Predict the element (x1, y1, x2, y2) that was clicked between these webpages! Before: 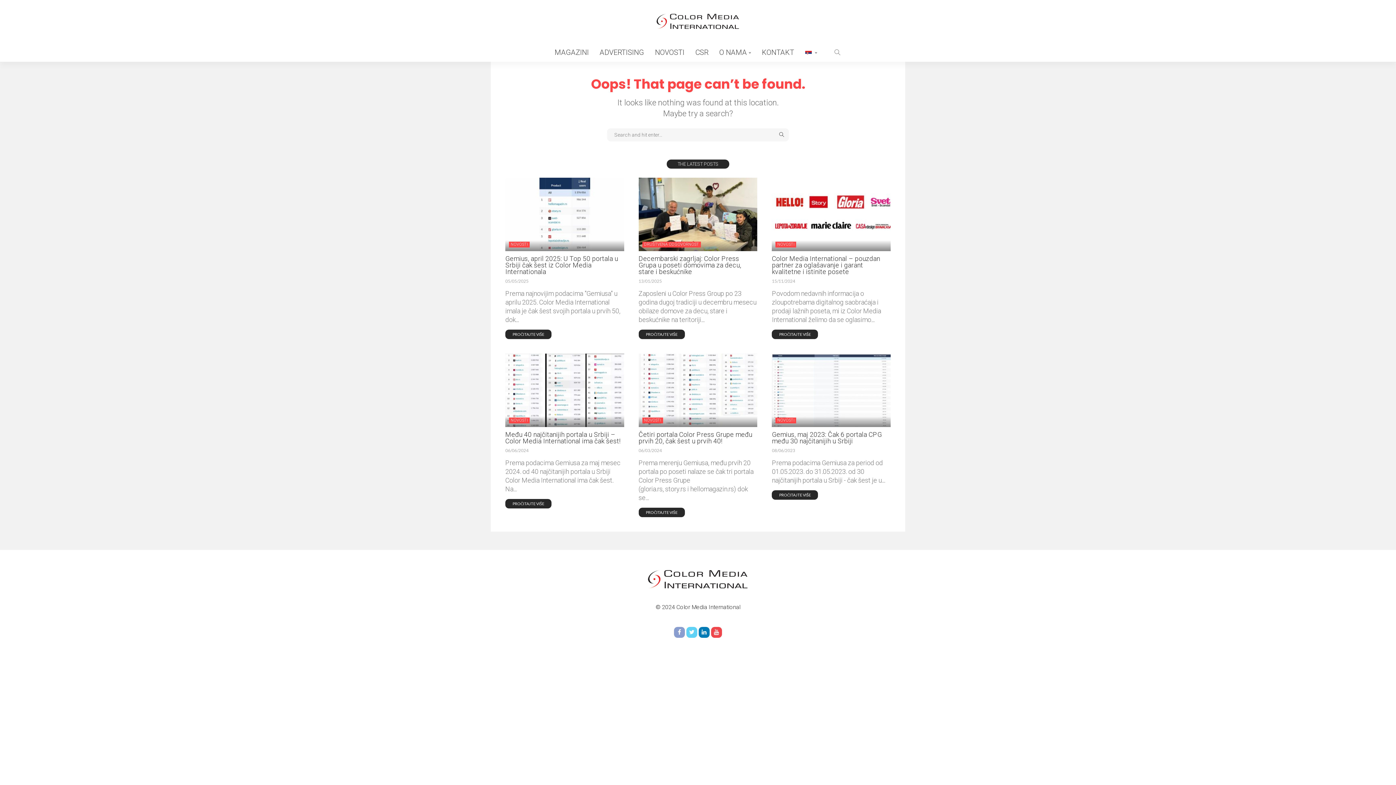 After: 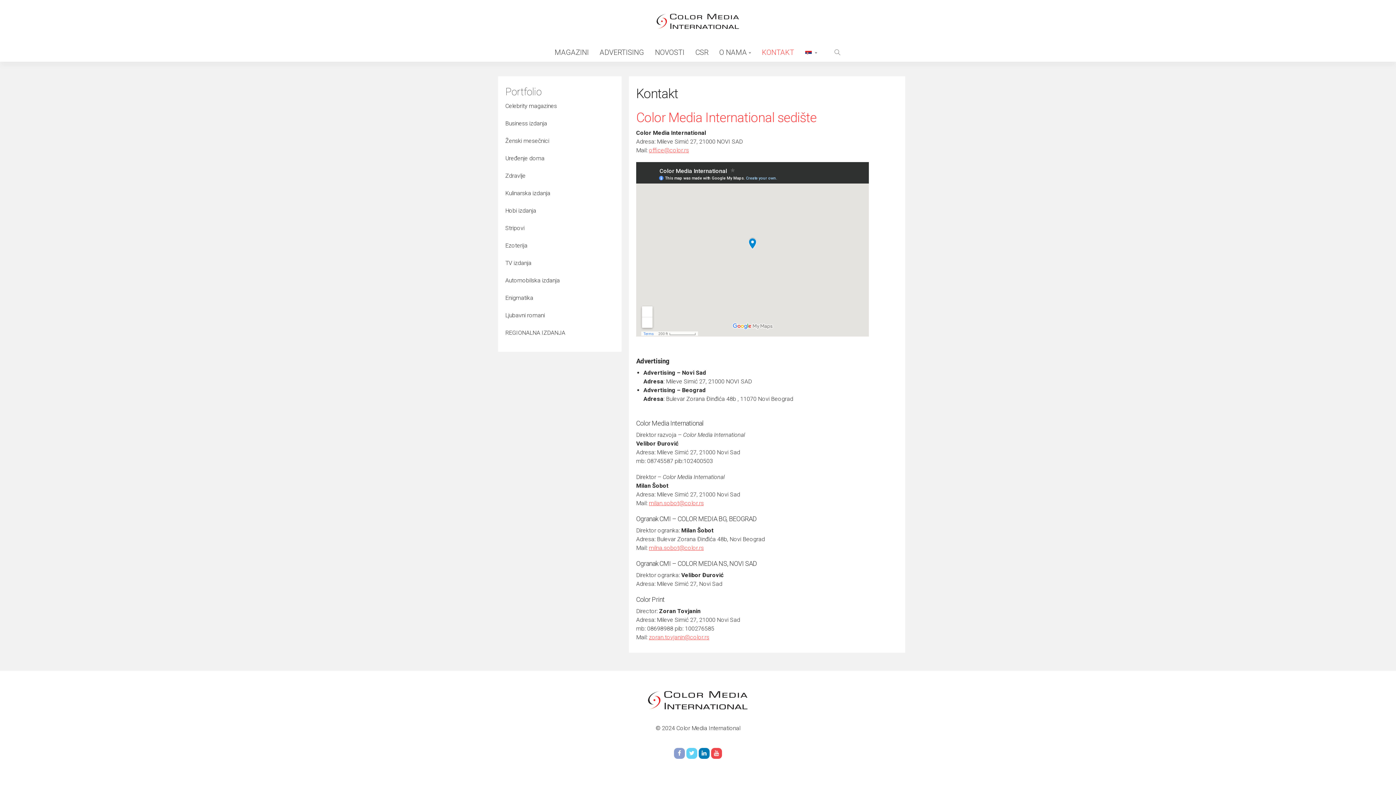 Action: label: KONTAKT bbox: (756, 42, 799, 61)